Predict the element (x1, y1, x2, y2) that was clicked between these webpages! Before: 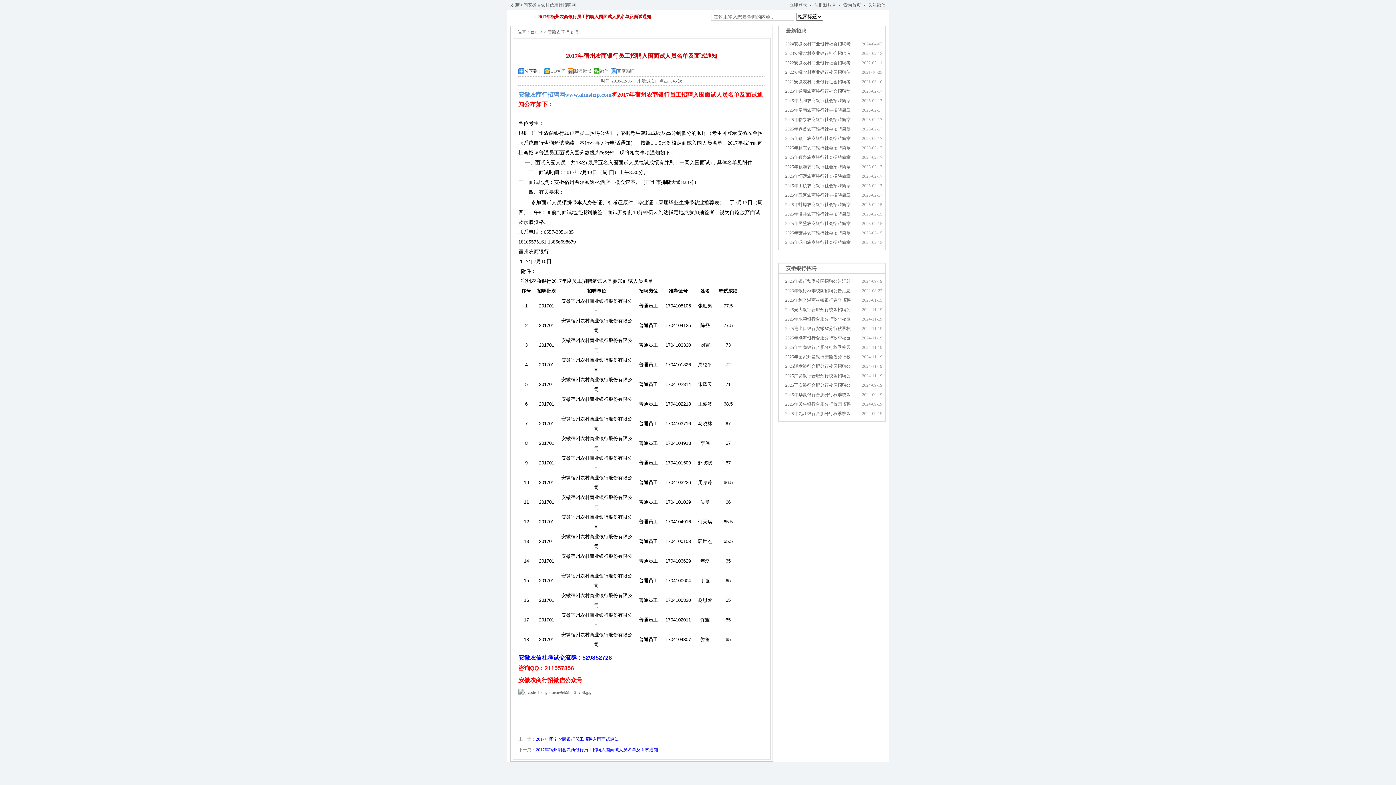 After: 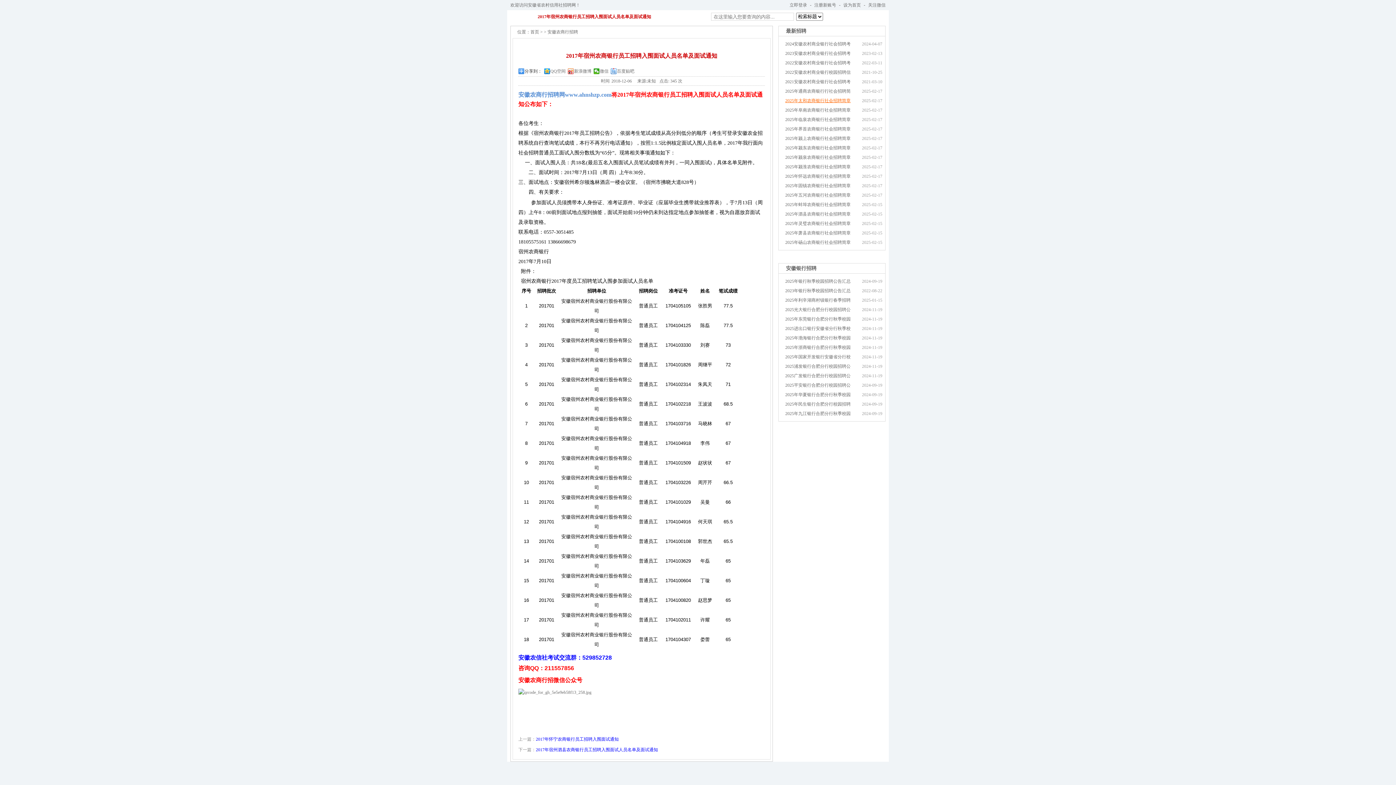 Action: bbox: (781, 96, 850, 105) label: 2025年太和农商银行社会招聘简章